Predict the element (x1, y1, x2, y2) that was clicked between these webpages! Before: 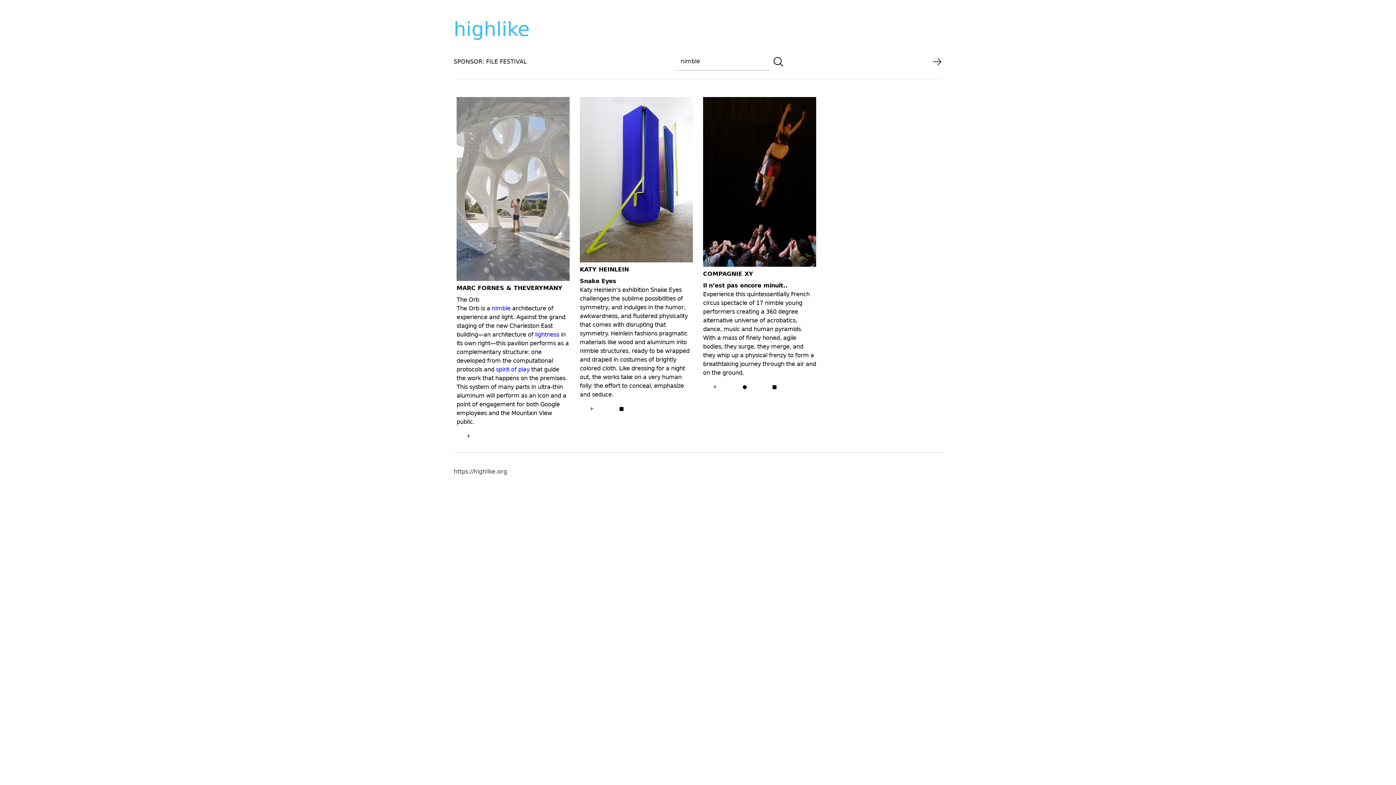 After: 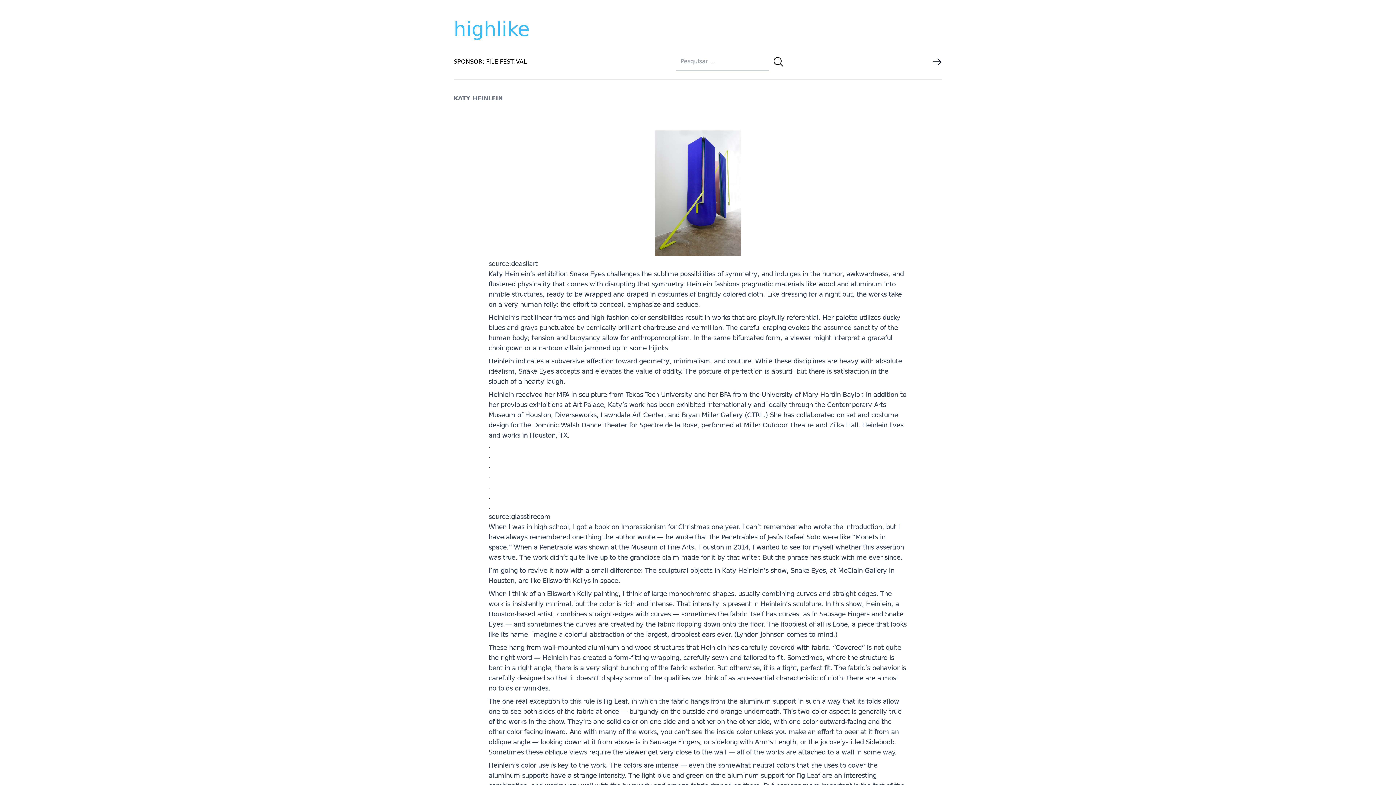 Action: bbox: (609, 405, 633, 412) label: ■